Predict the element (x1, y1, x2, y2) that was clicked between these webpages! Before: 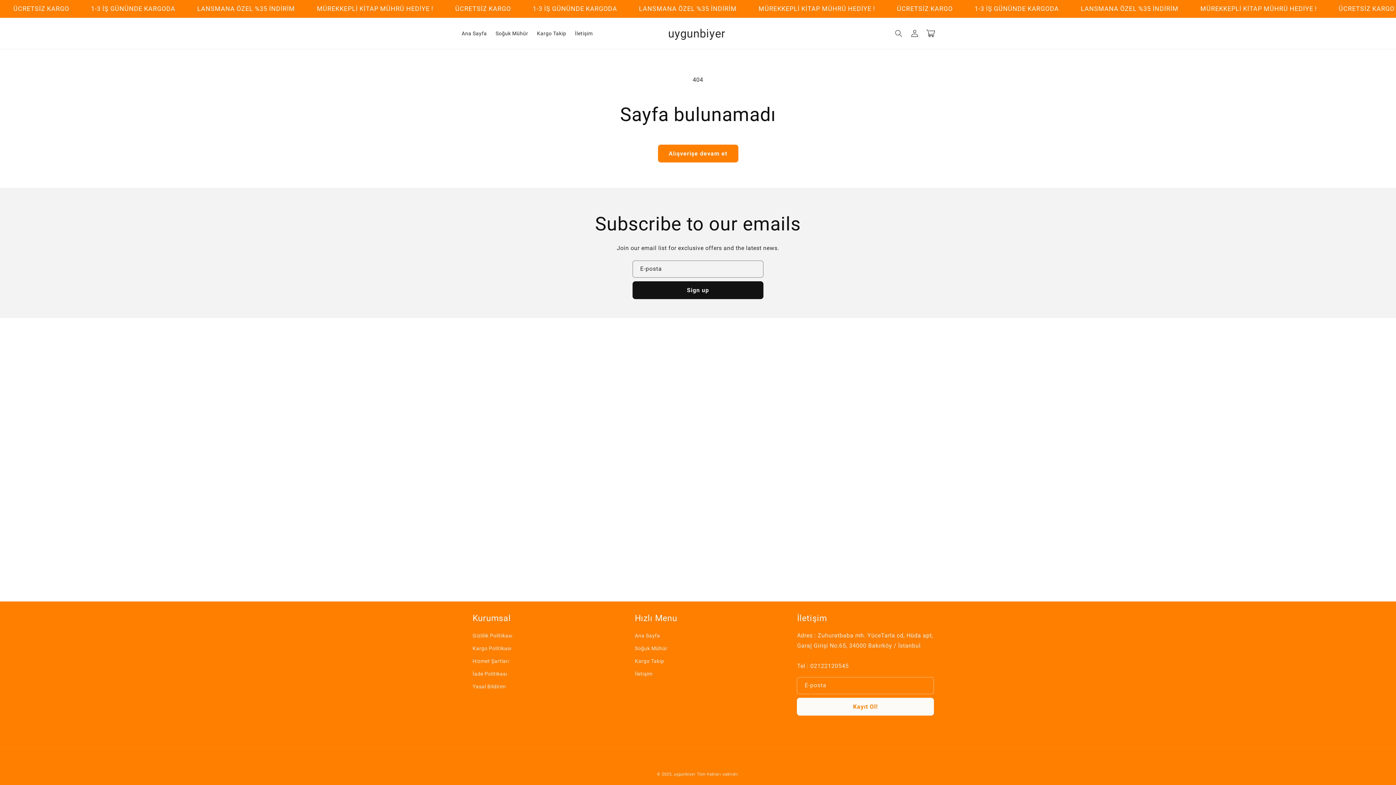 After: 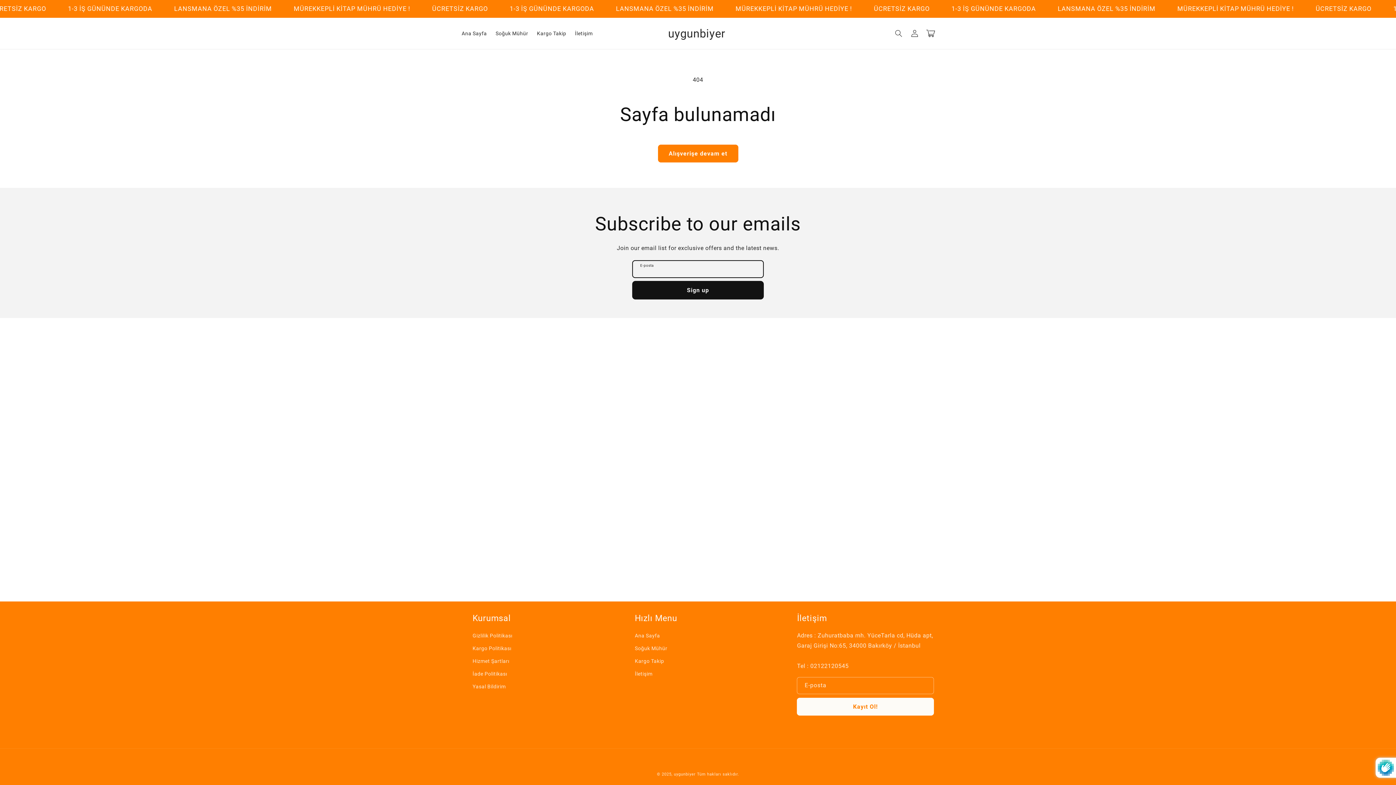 Action: label: Abone ol bbox: (632, 281, 763, 299)